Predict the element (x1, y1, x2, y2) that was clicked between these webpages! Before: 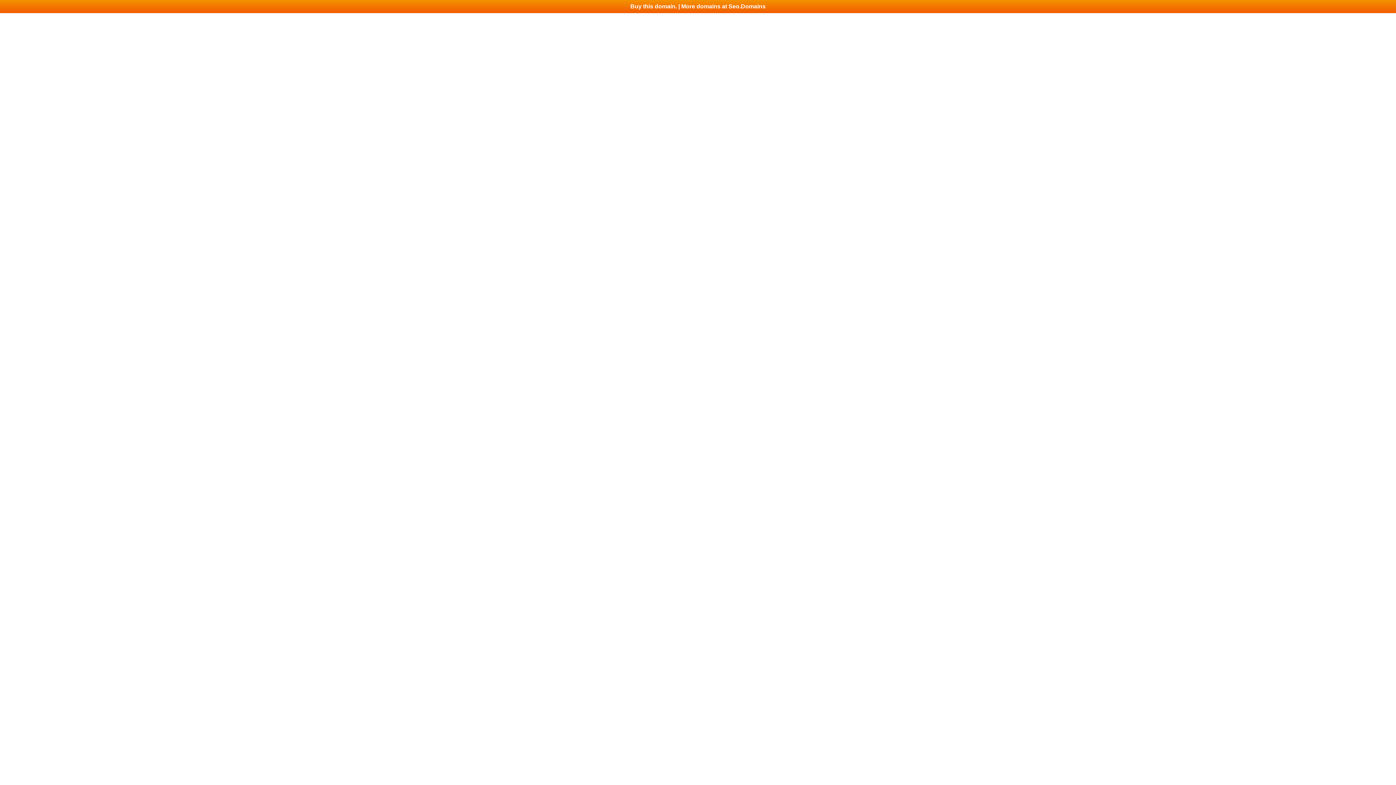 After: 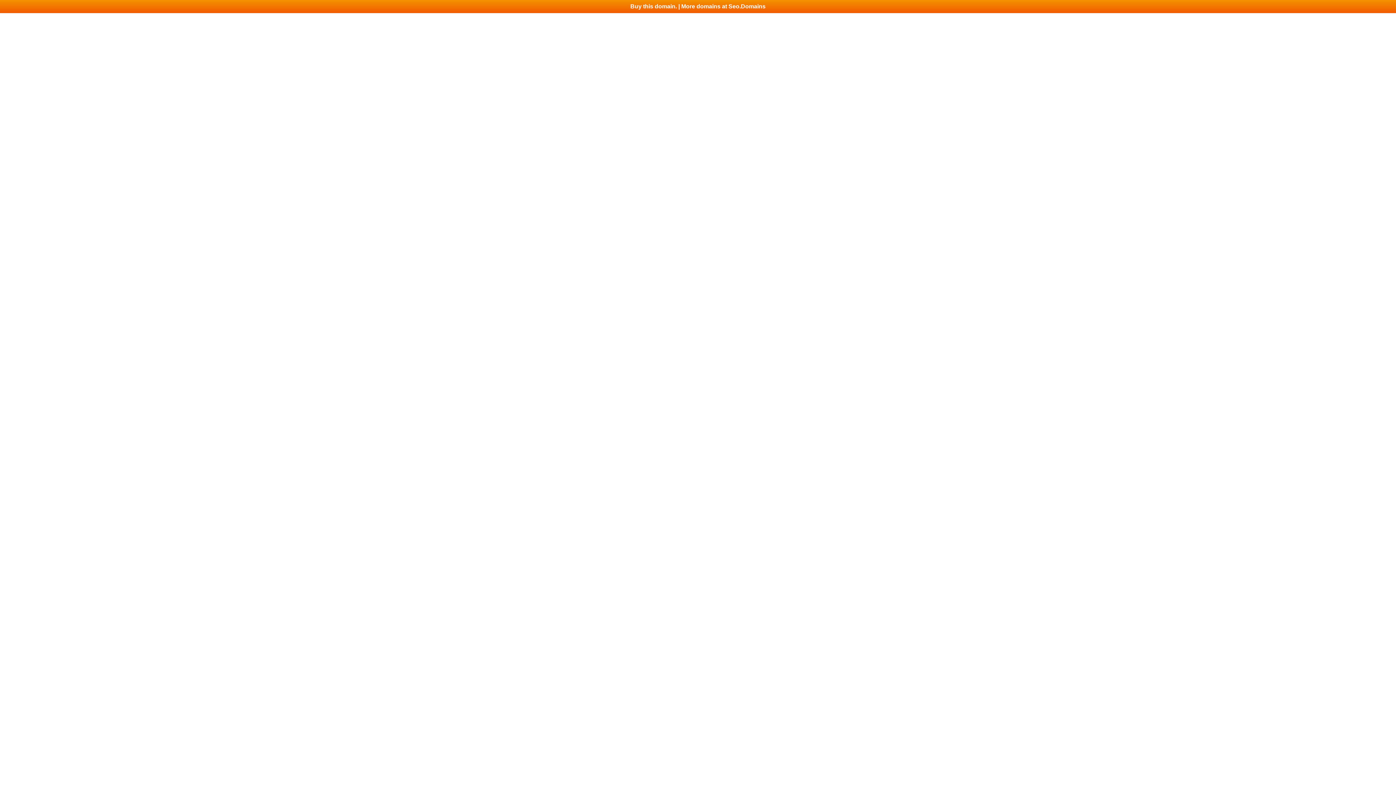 Action: label: Buy this domain. | More domains at Seo.Domains bbox: (0, 0, 1396, 13)